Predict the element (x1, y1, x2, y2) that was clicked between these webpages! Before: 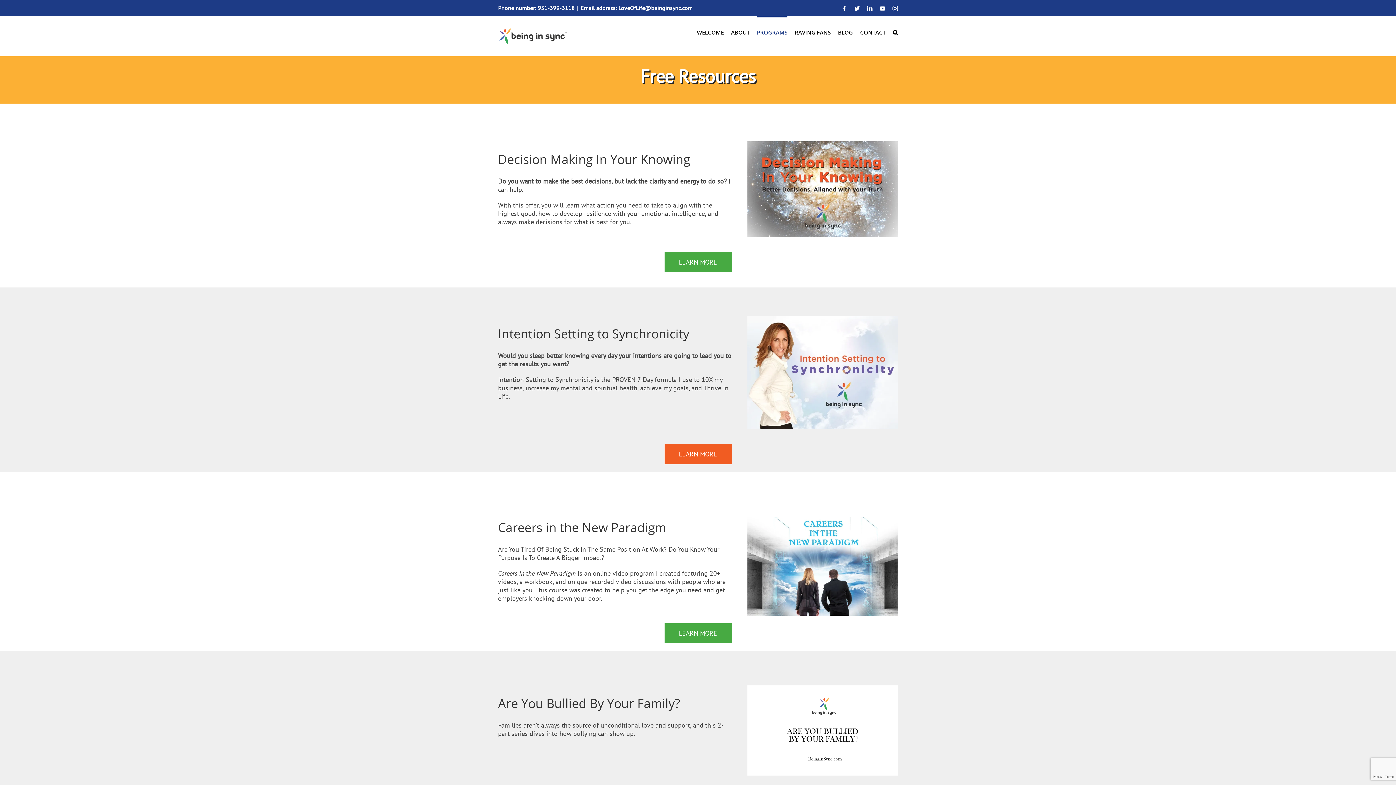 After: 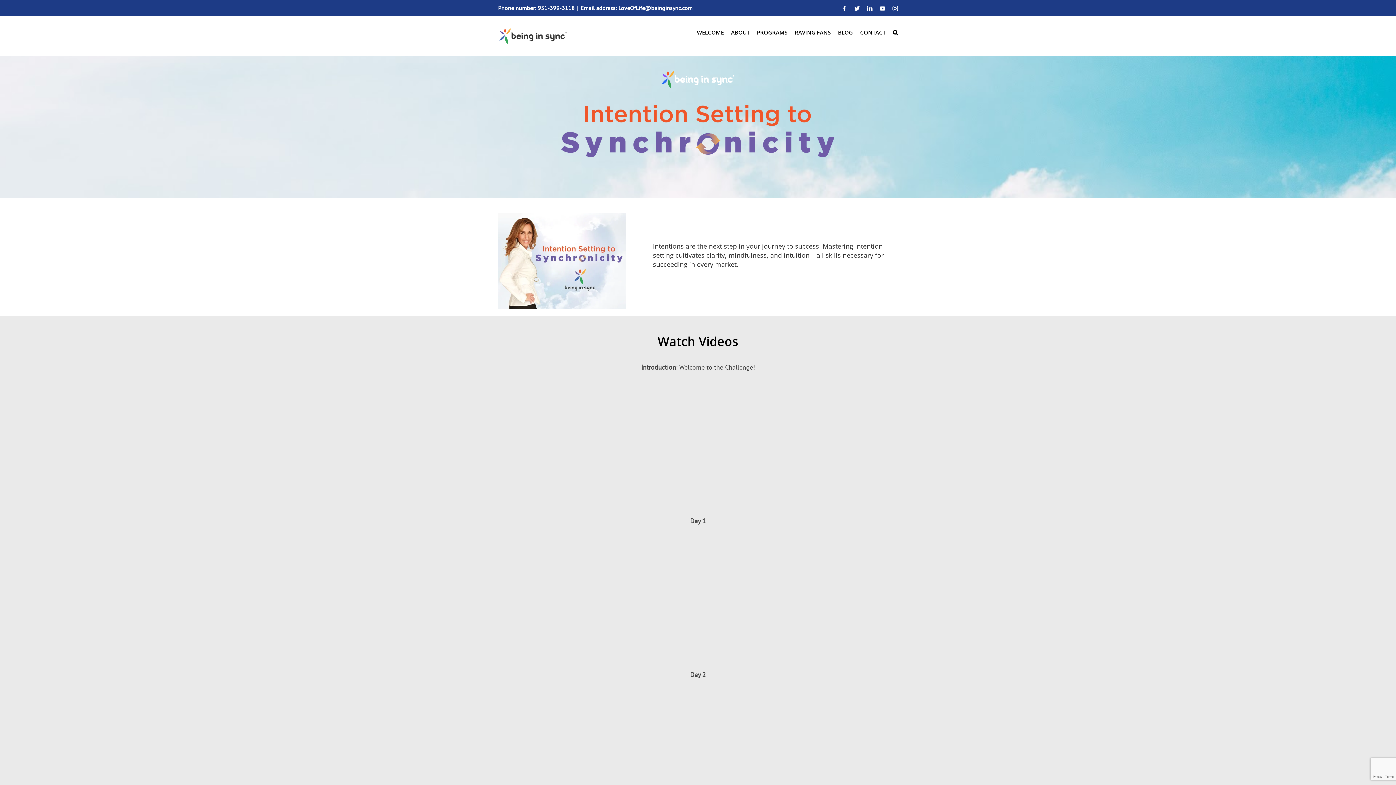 Action: bbox: (747, 316, 898, 429)